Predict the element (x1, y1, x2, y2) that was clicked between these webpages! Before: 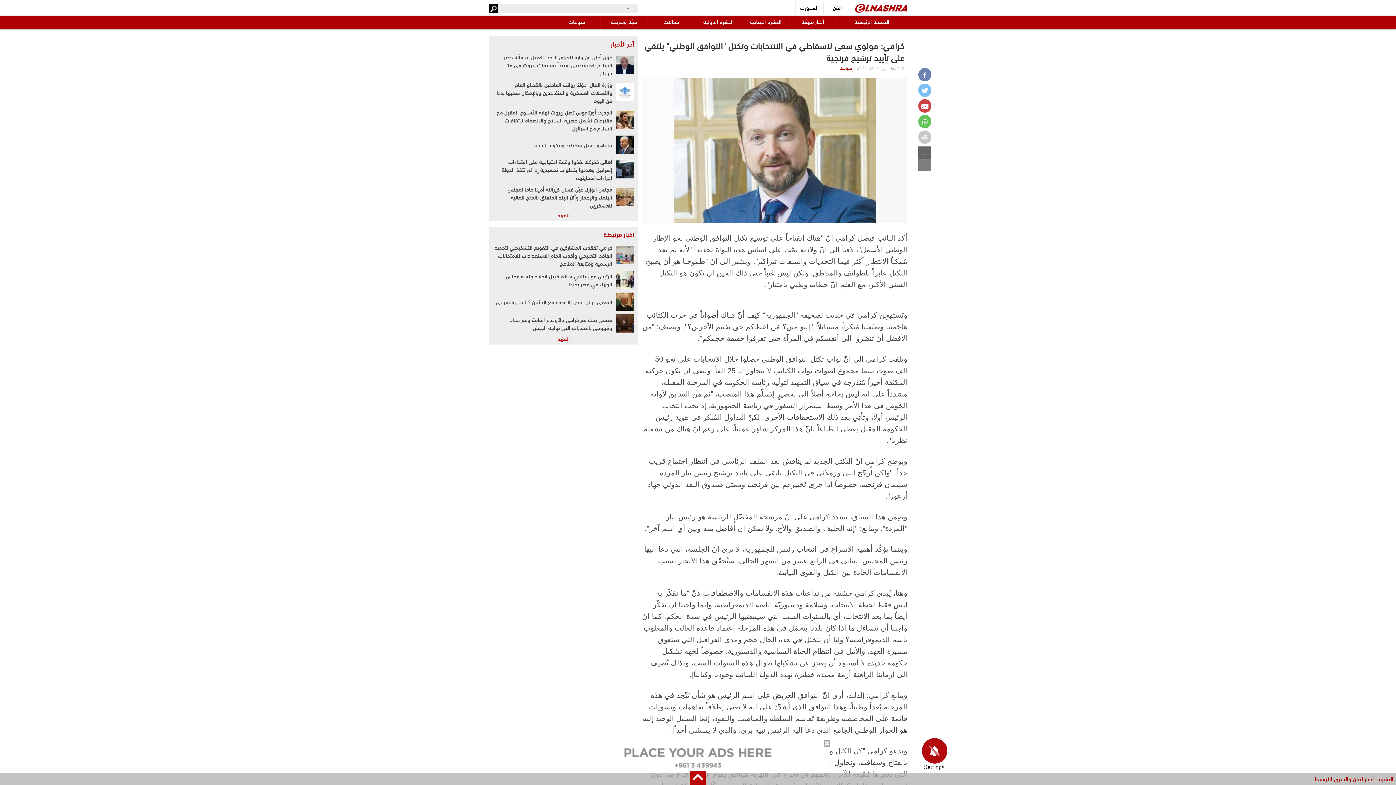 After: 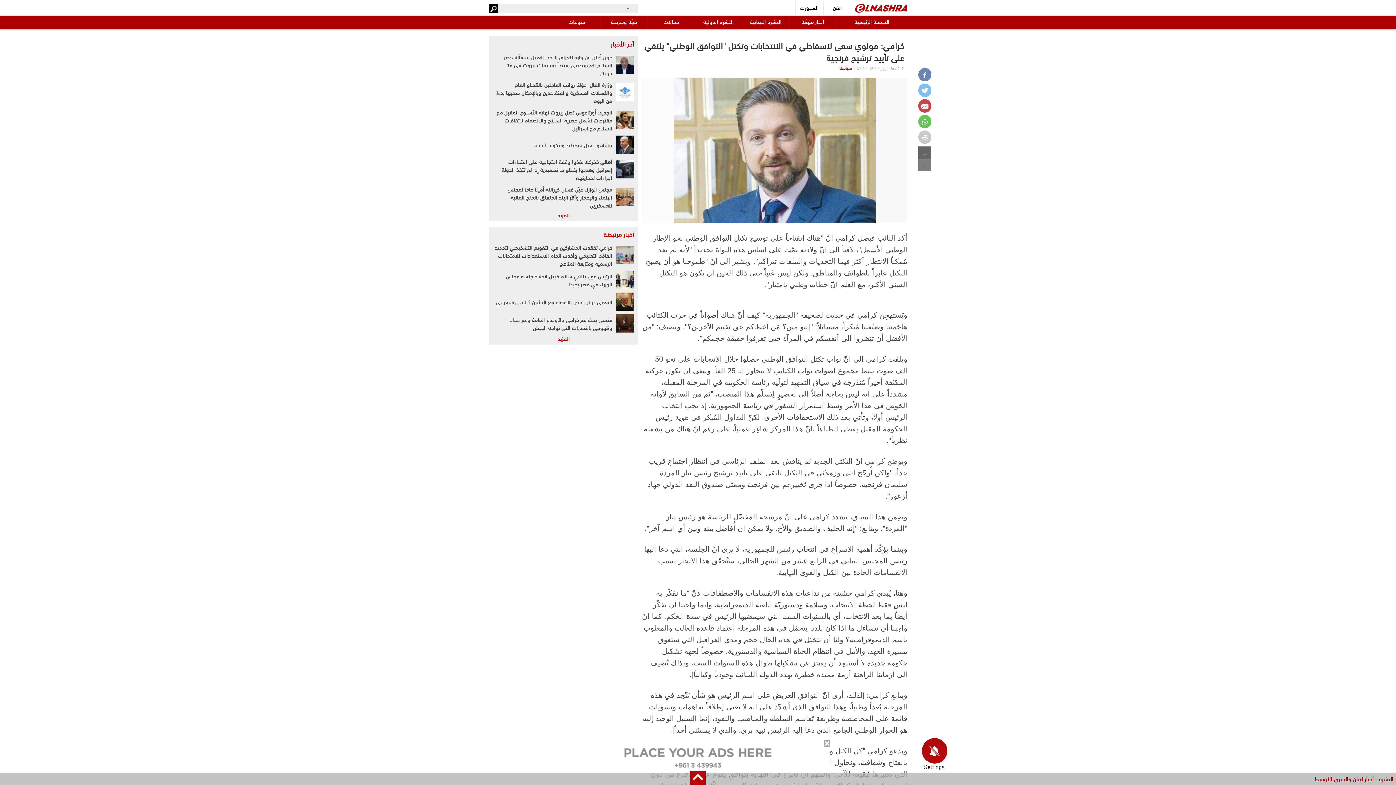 Action: label: آخر الأخبار bbox: (493, 40, 634, 46)